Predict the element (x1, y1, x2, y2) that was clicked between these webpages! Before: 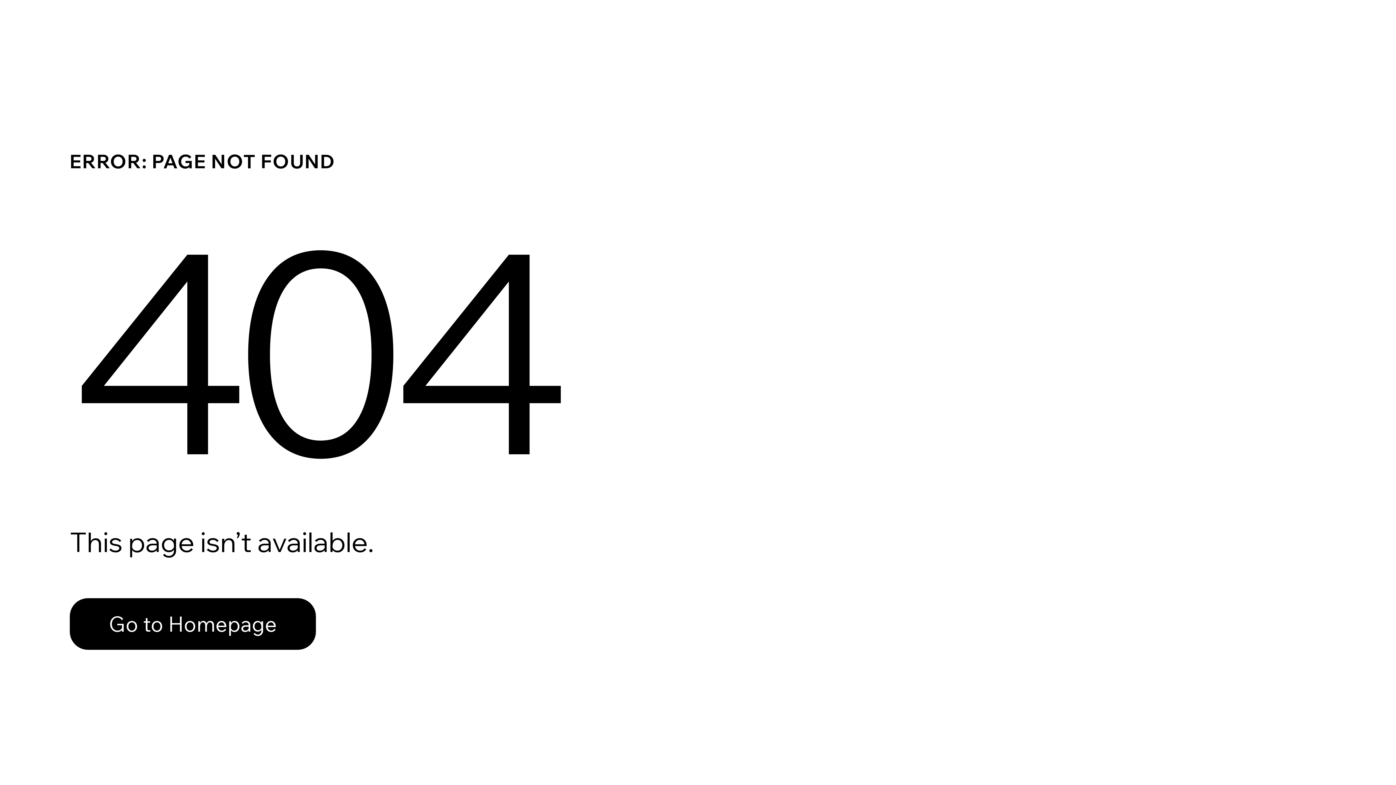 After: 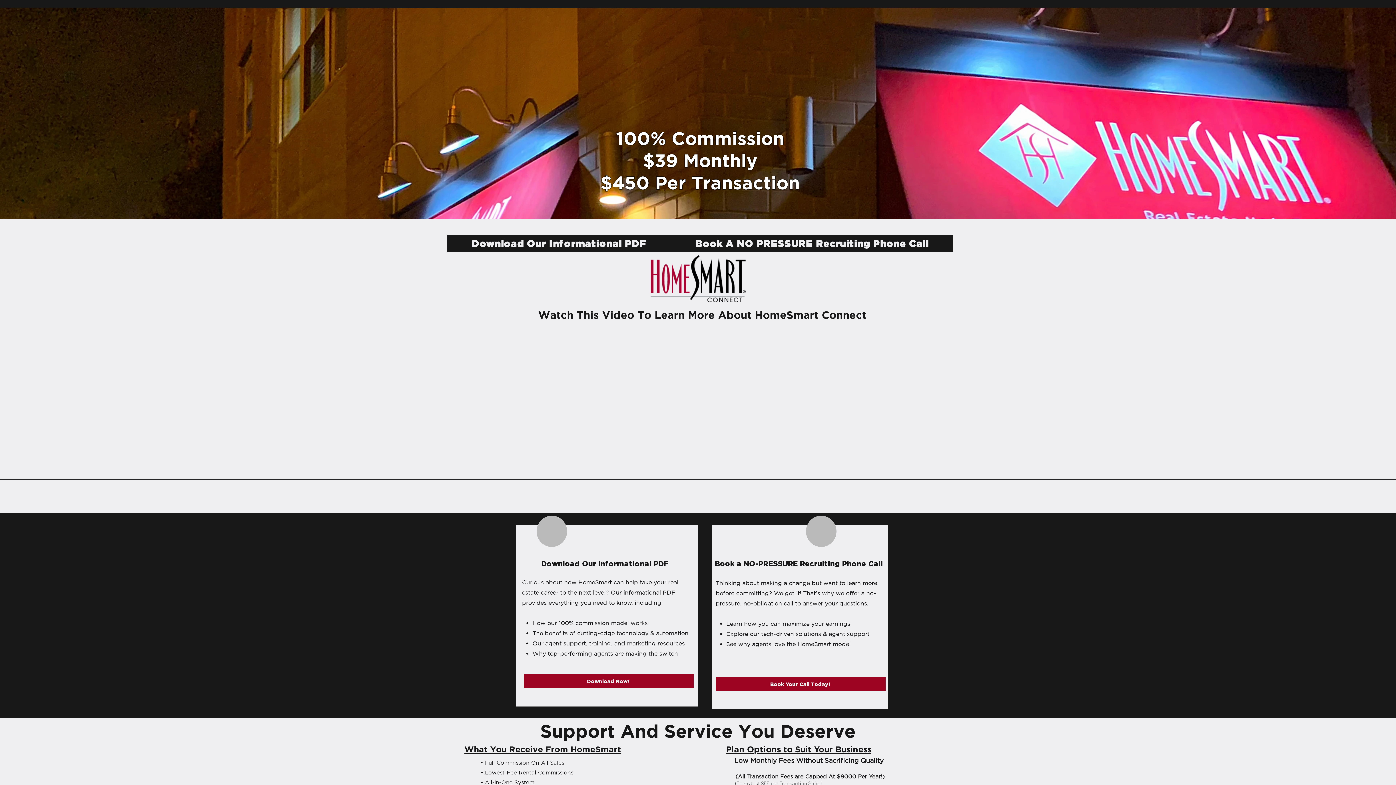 Action: bbox: (69, 598, 316, 650) label: Go to Homepage